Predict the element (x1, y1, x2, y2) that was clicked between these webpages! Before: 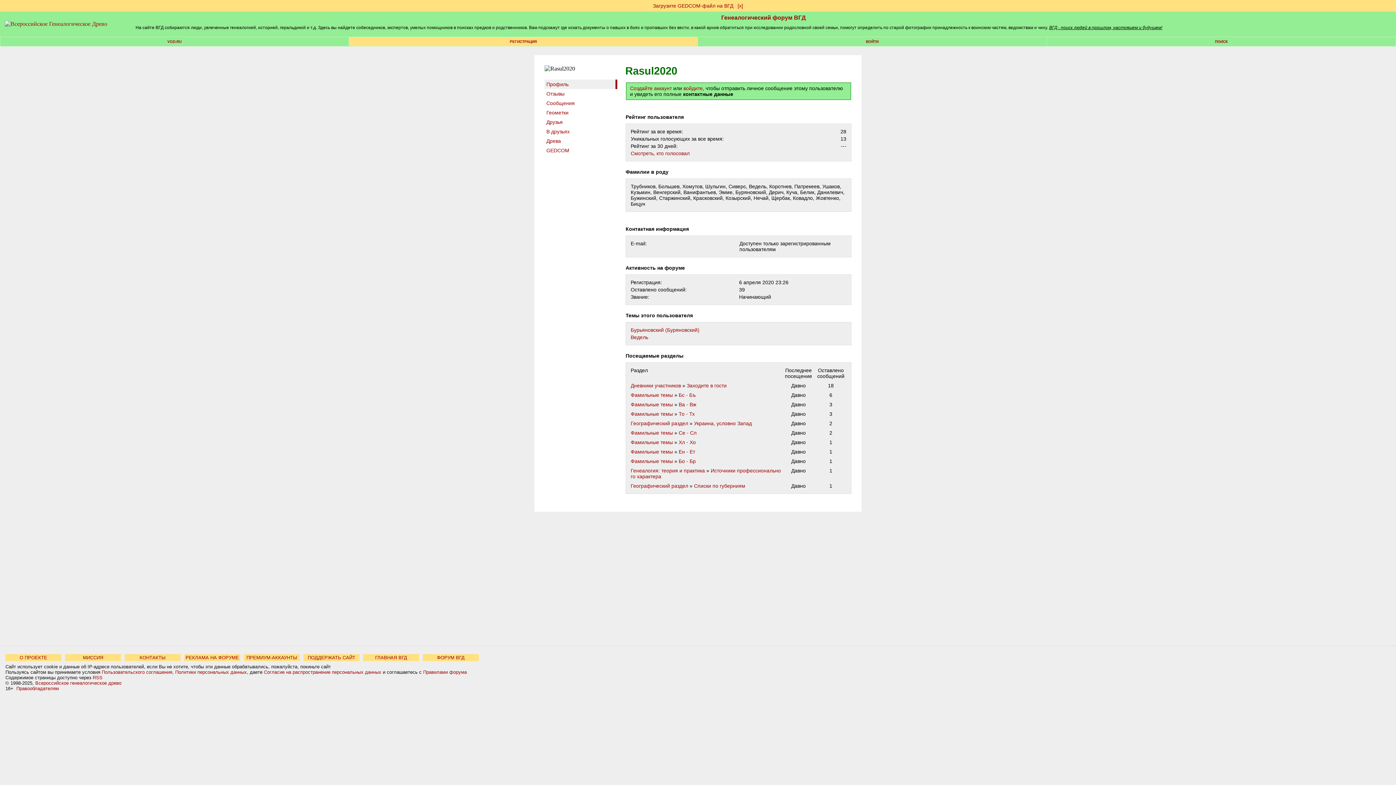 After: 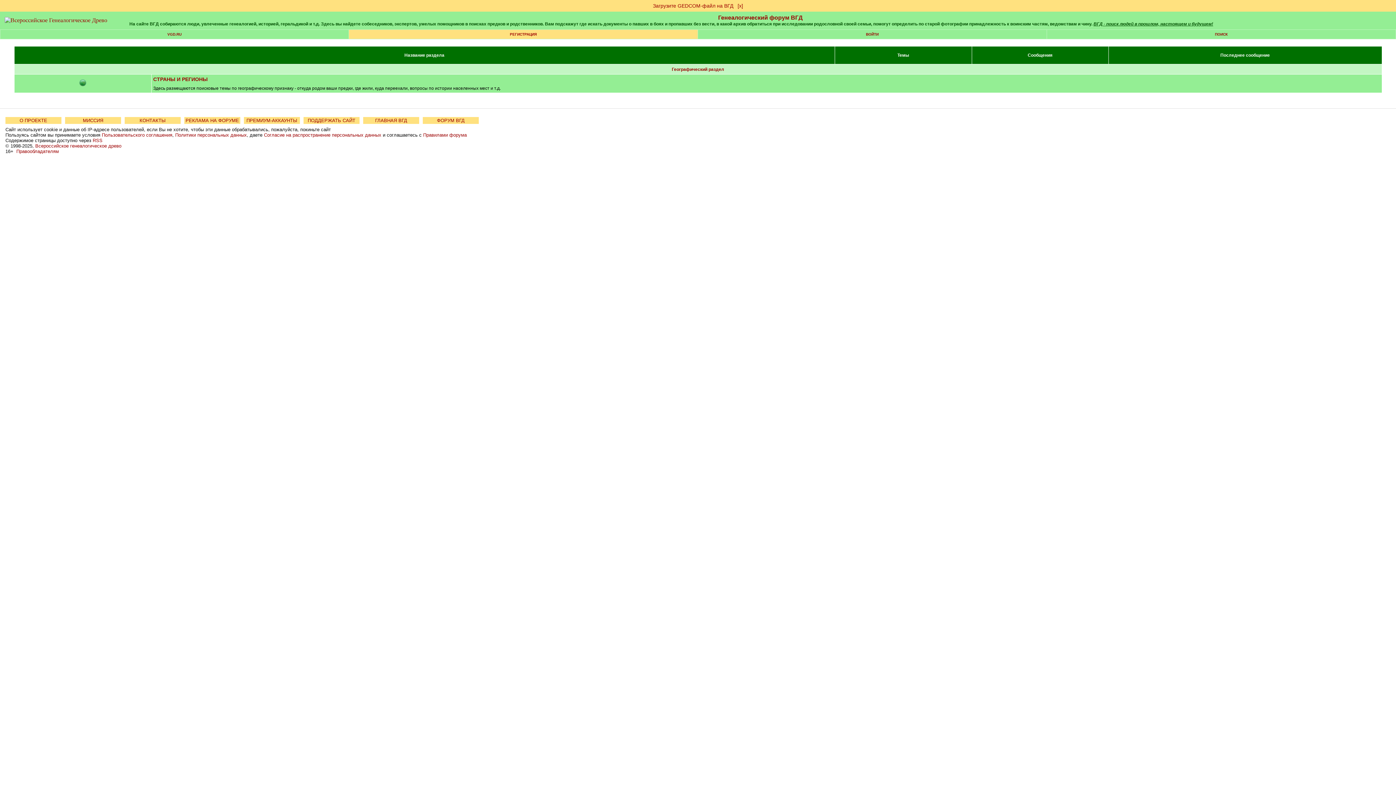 Action: bbox: (630, 420, 688, 426) label: Географический раздел